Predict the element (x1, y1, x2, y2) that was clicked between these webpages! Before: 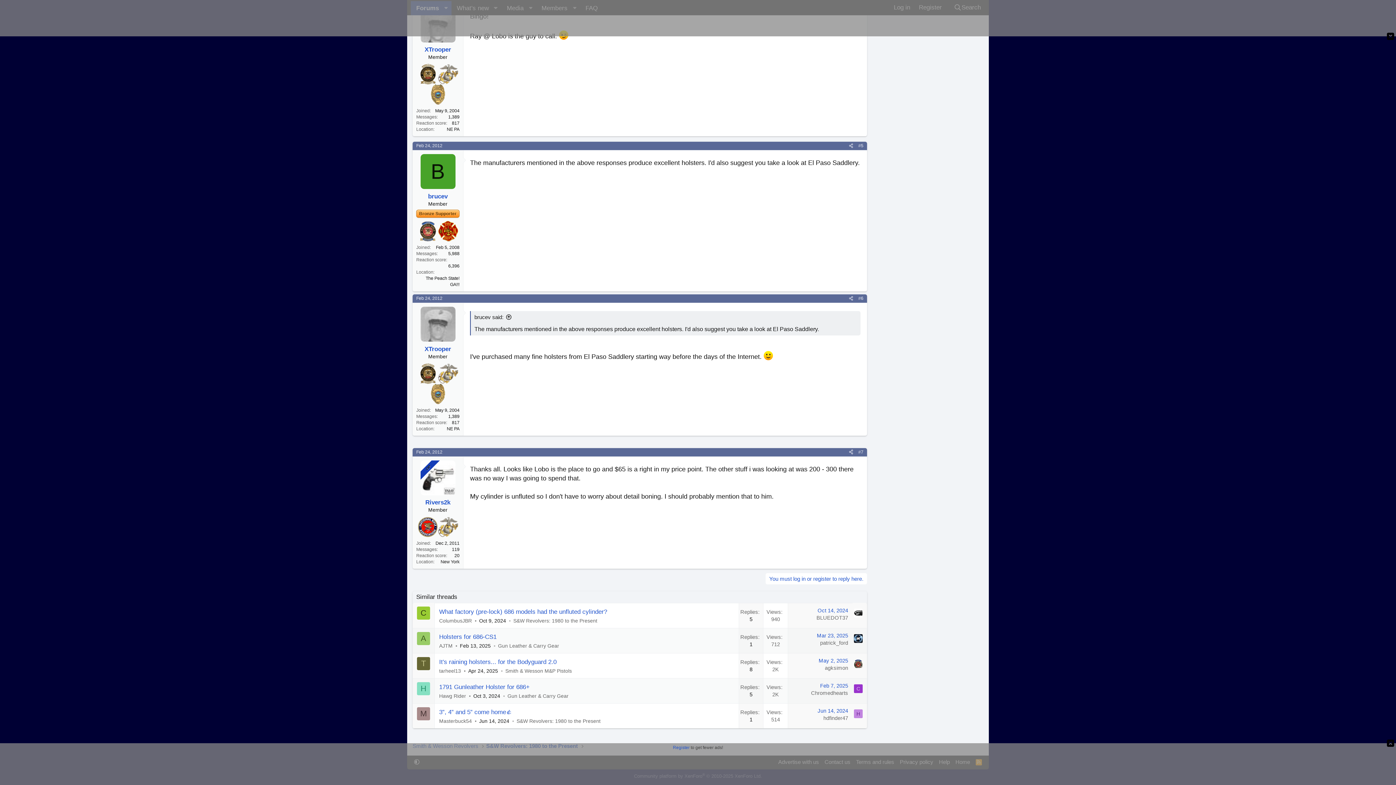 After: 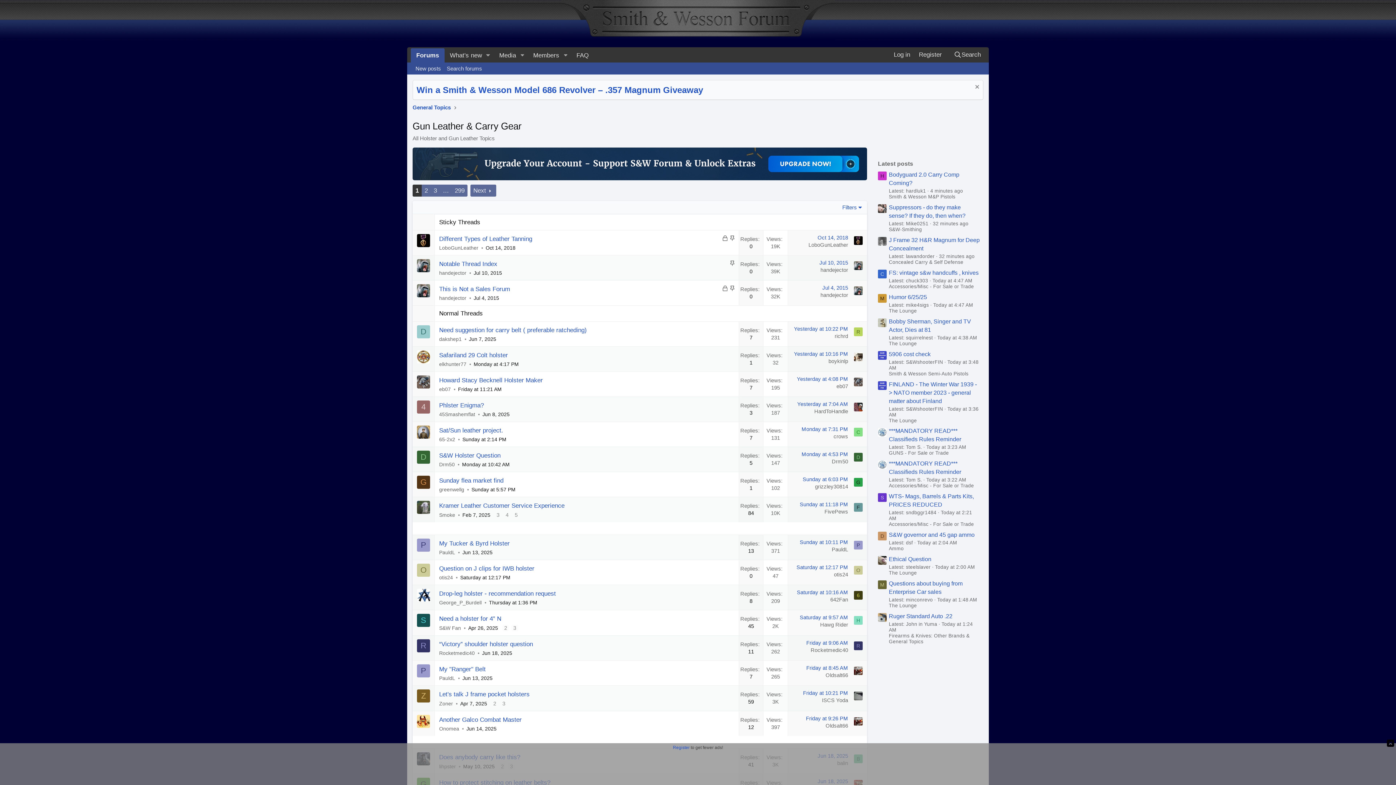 Action: bbox: (498, 643, 559, 648) label: Gun Leather & Carry Gear